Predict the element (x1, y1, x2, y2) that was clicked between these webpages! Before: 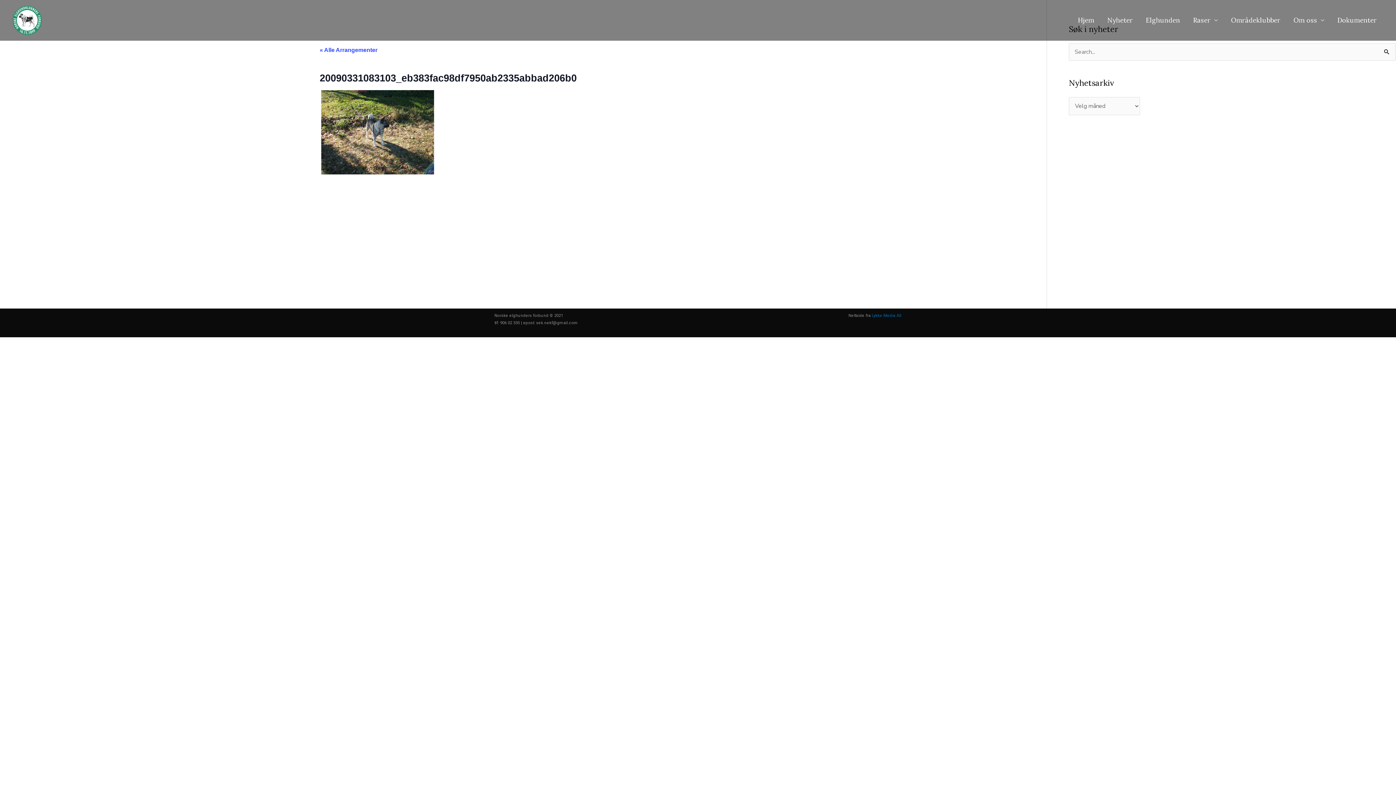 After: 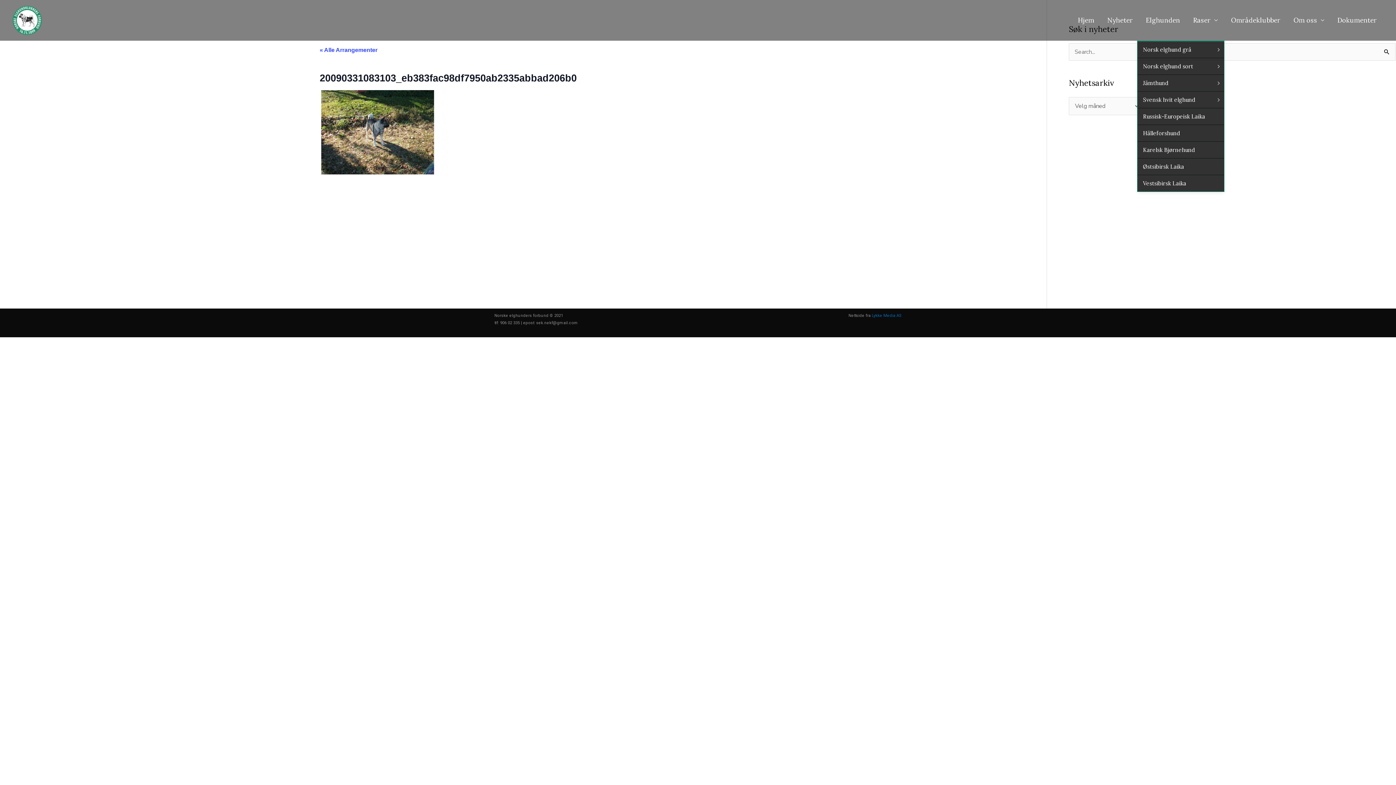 Action: bbox: (1186, 0, 1224, 40) label: Raser